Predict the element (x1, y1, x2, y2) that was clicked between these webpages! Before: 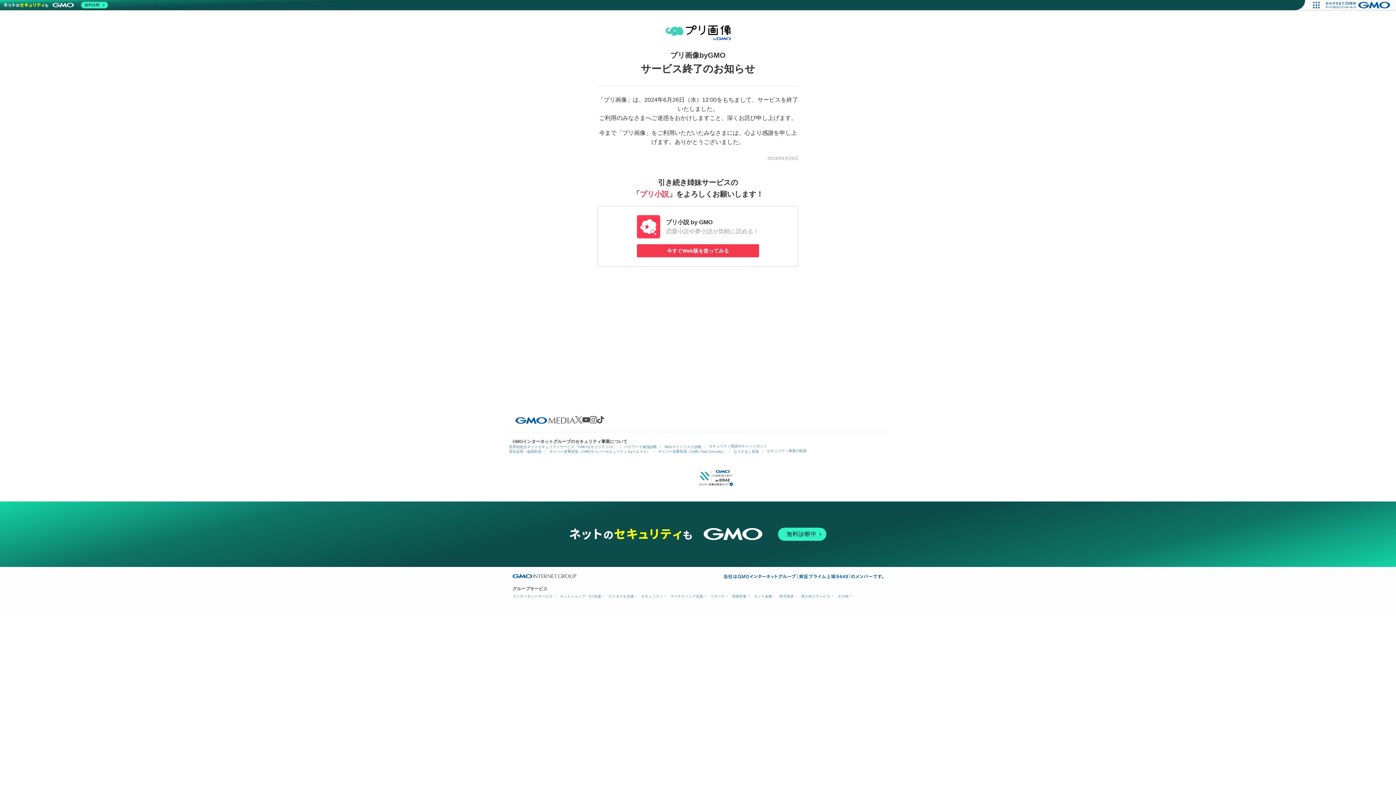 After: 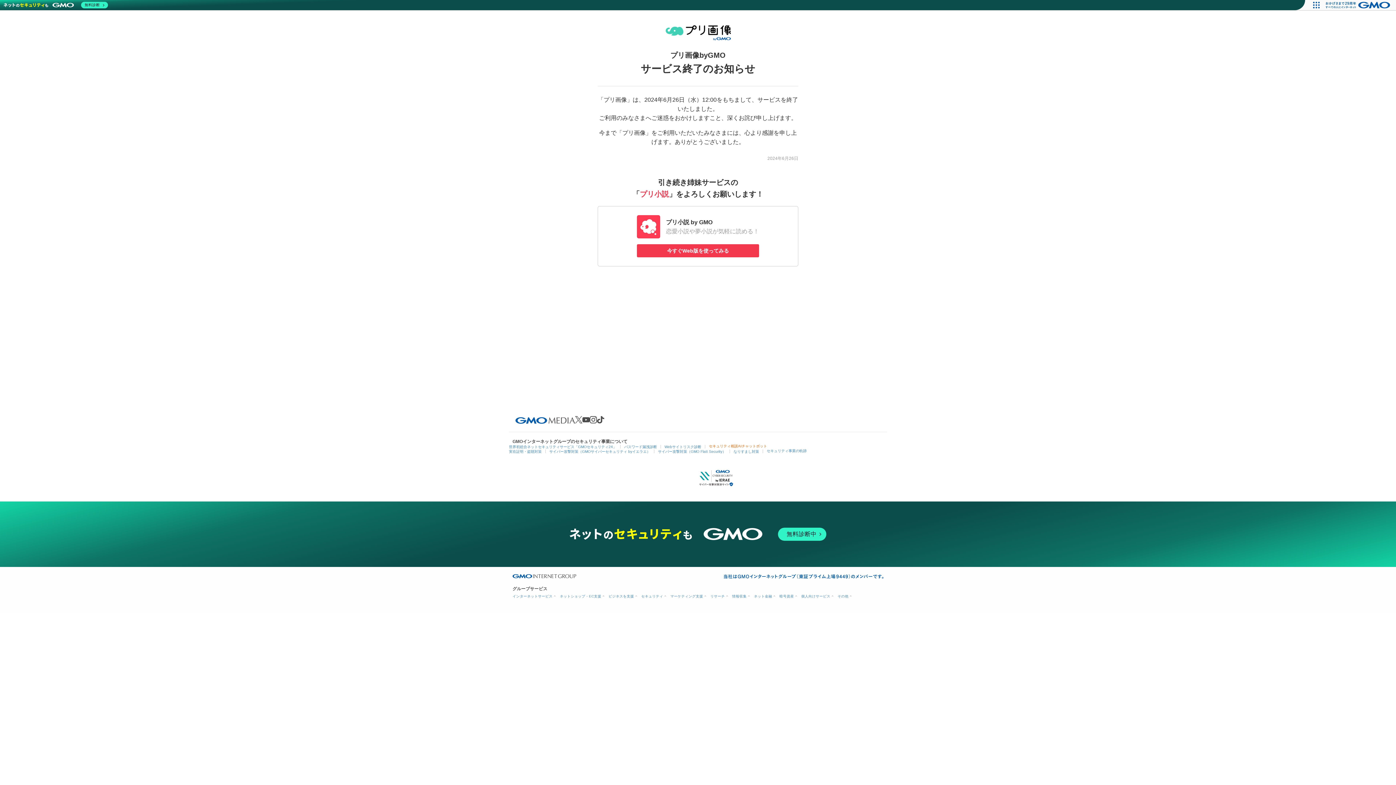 Action: label: セキュリティ相談AIチャットボット bbox: (709, 444, 767, 448)